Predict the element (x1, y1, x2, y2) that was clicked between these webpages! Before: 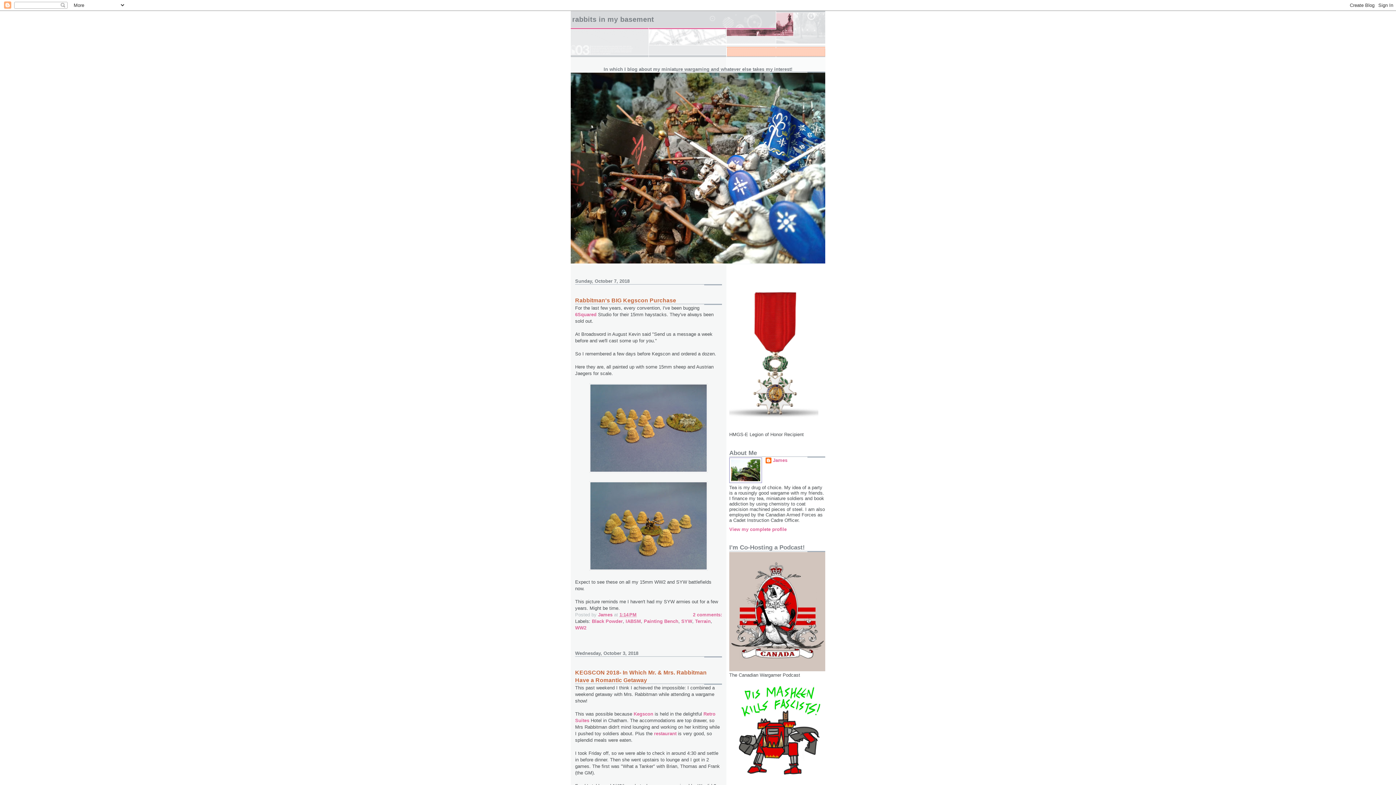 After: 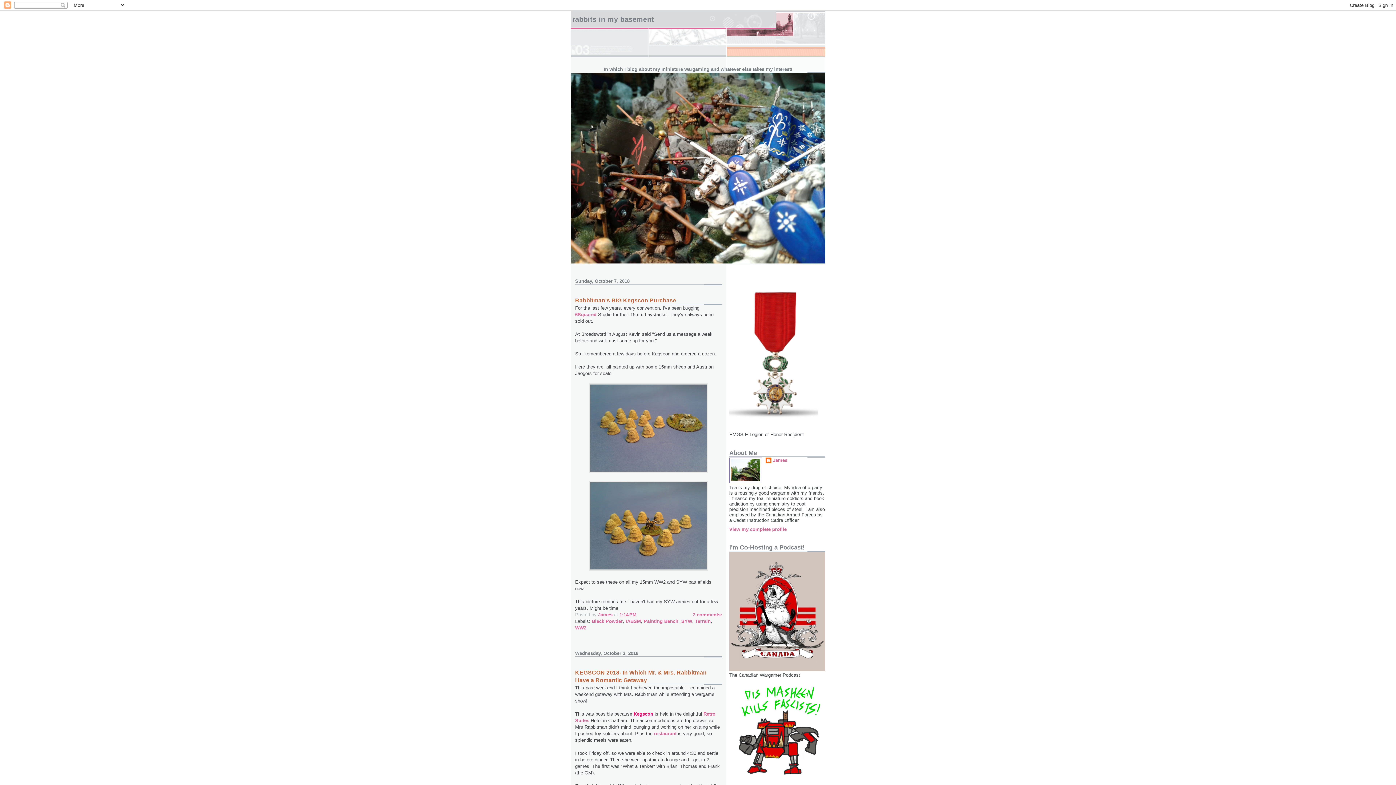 Action: bbox: (633, 711, 653, 717) label: Kegscon